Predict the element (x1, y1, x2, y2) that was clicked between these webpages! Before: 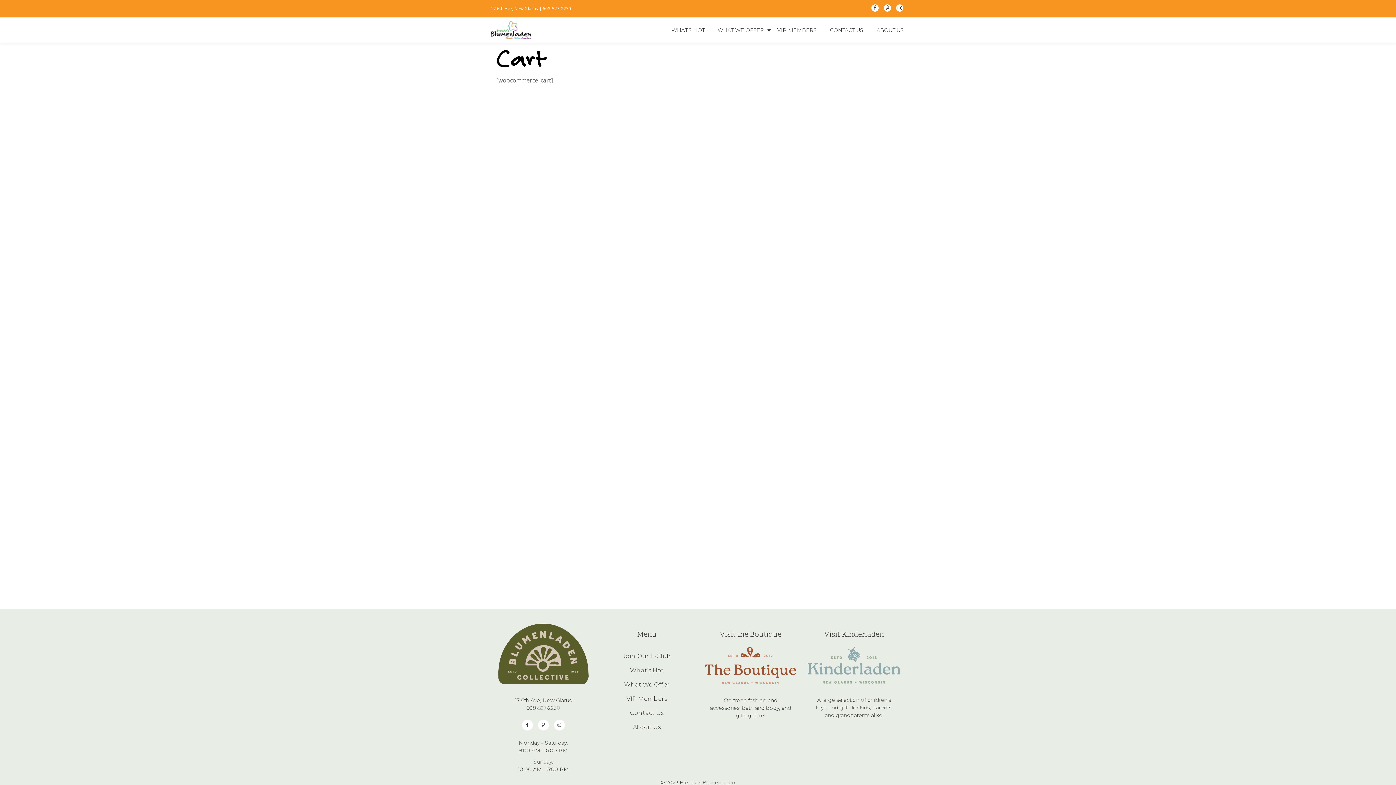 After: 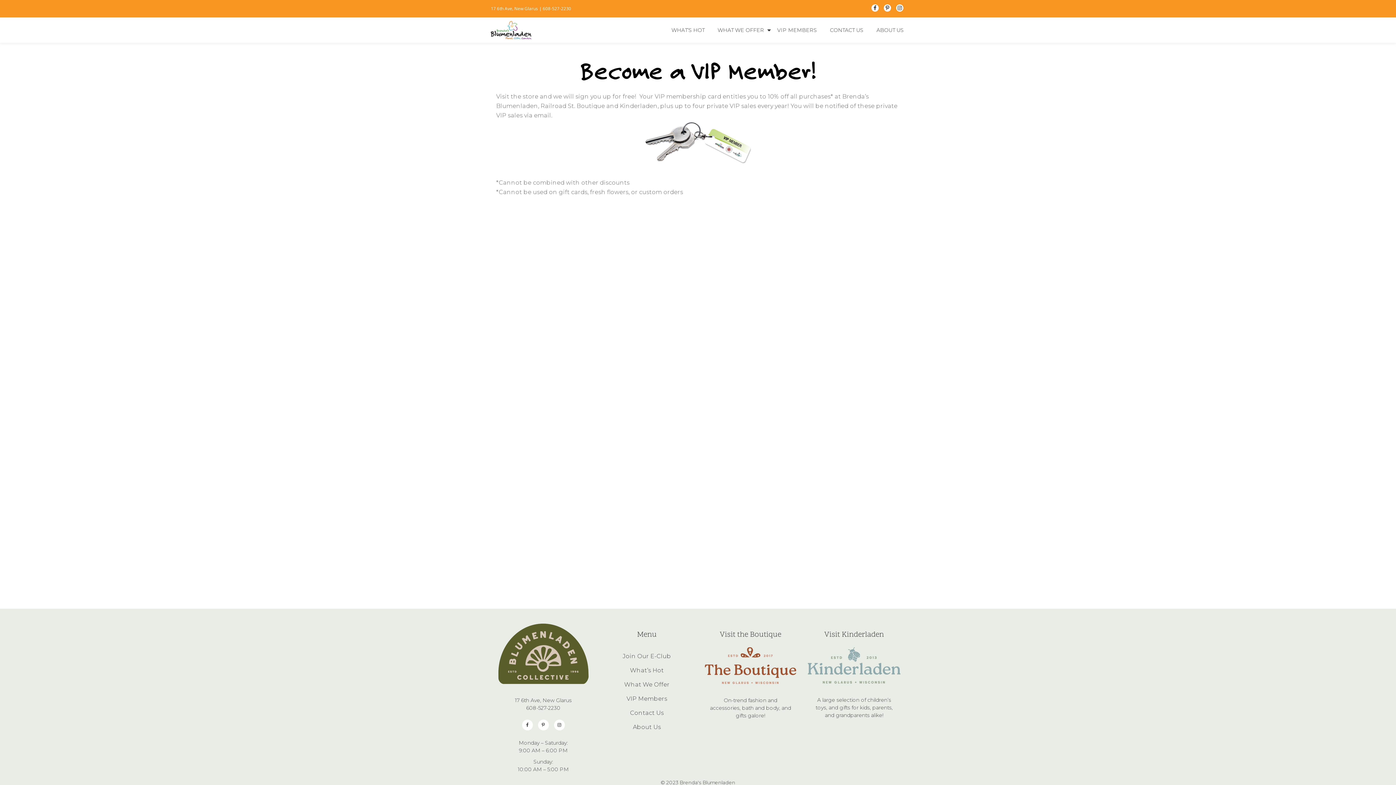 Action: bbox: (626, 695, 667, 702) label: VIP Members